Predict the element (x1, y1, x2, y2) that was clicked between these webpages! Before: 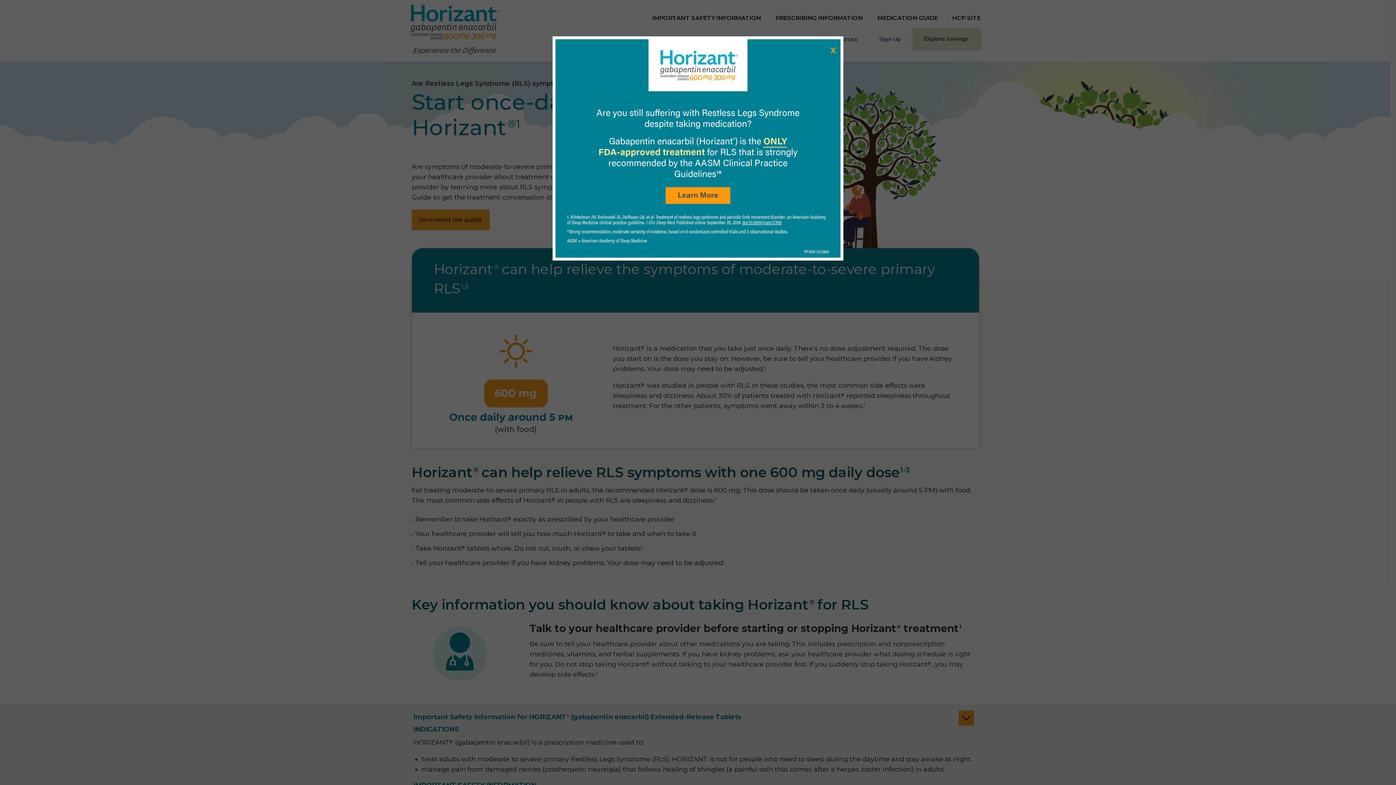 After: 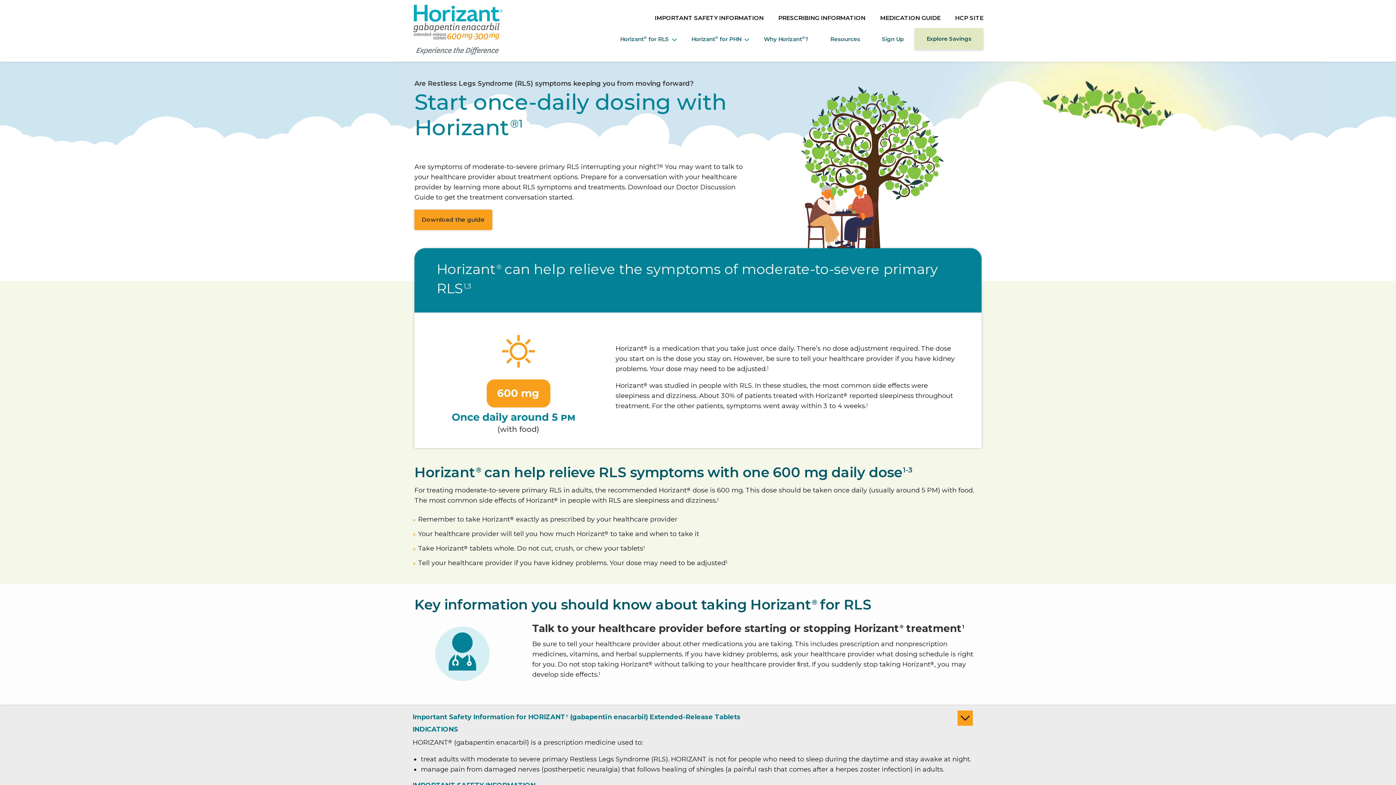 Action: bbox: (829, 44, 837, 57) label: Close